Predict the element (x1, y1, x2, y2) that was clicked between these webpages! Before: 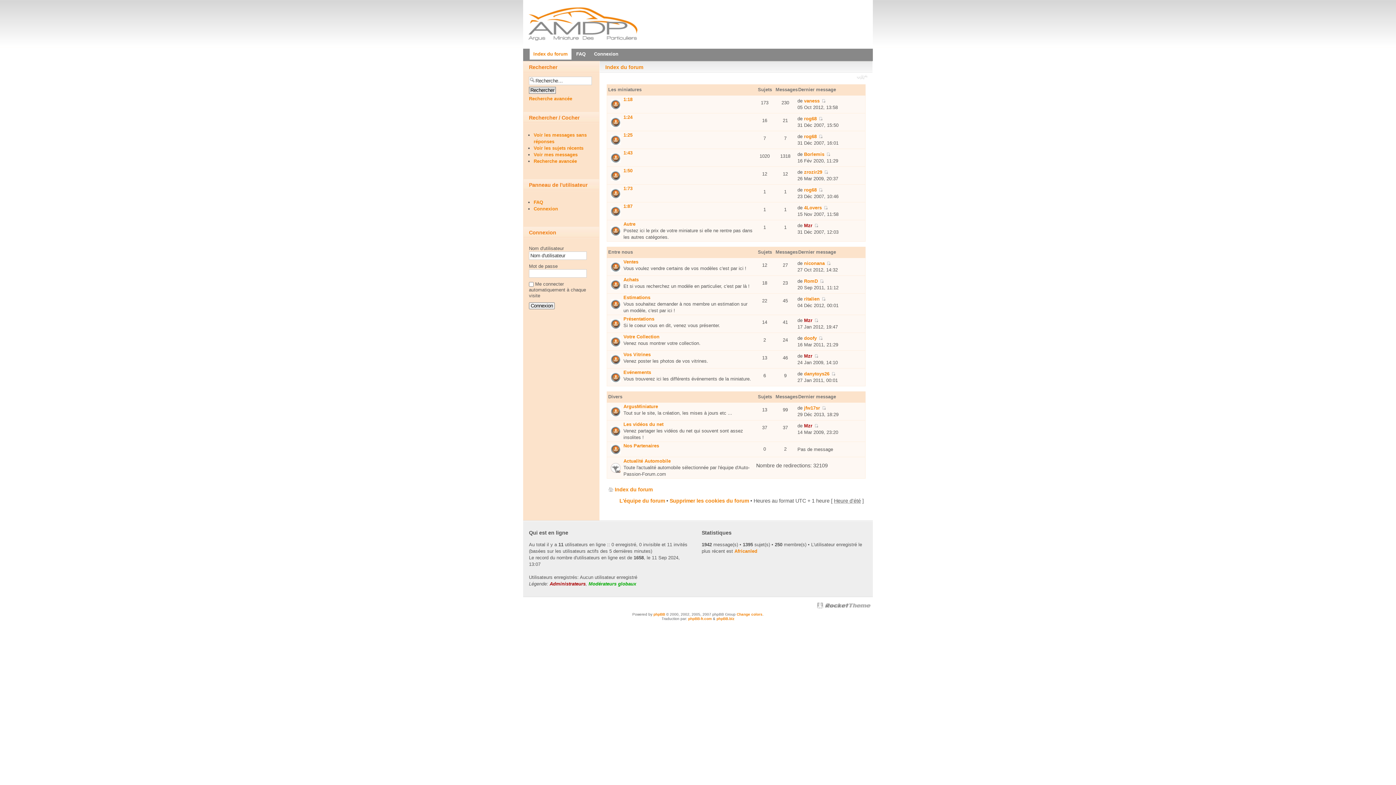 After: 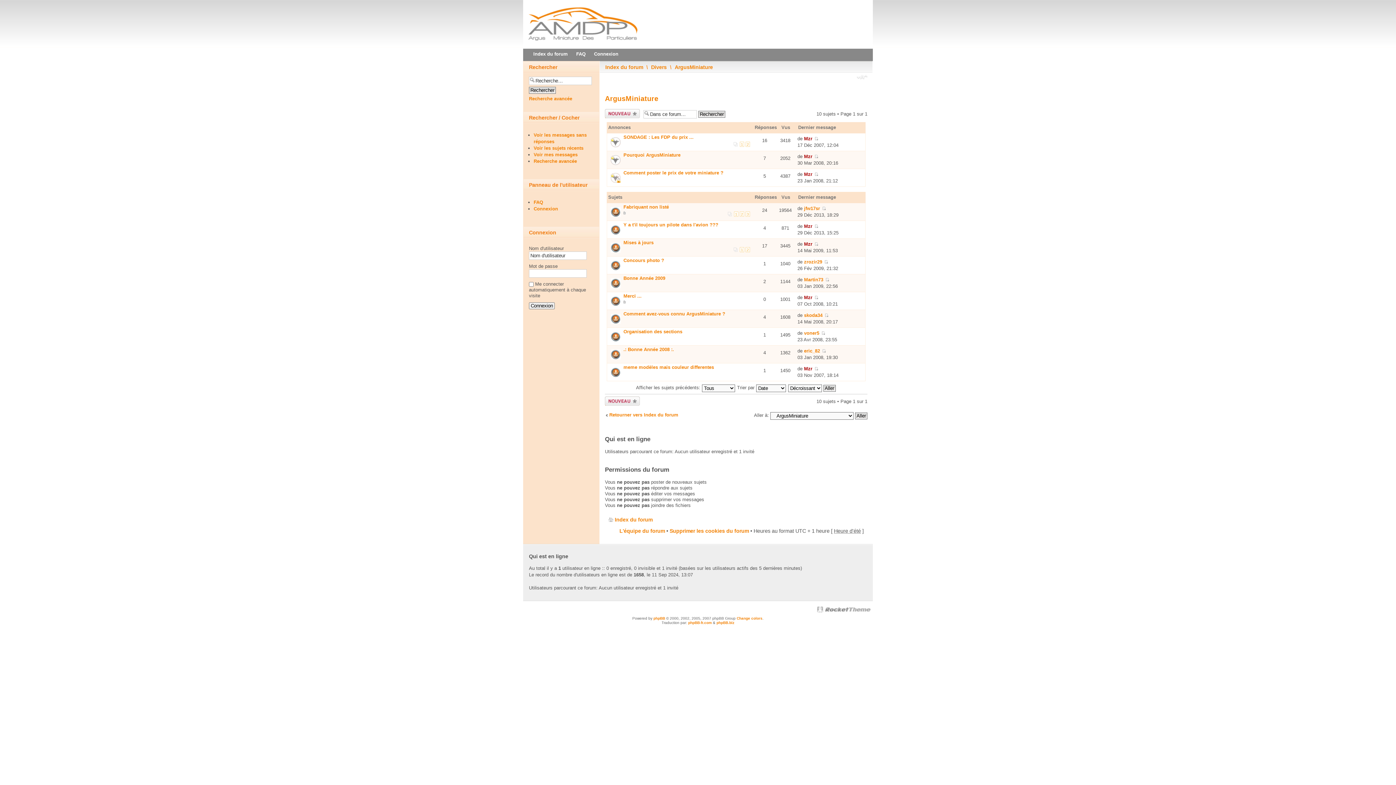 Action: label: ArgusMiniature bbox: (623, 404, 658, 409)